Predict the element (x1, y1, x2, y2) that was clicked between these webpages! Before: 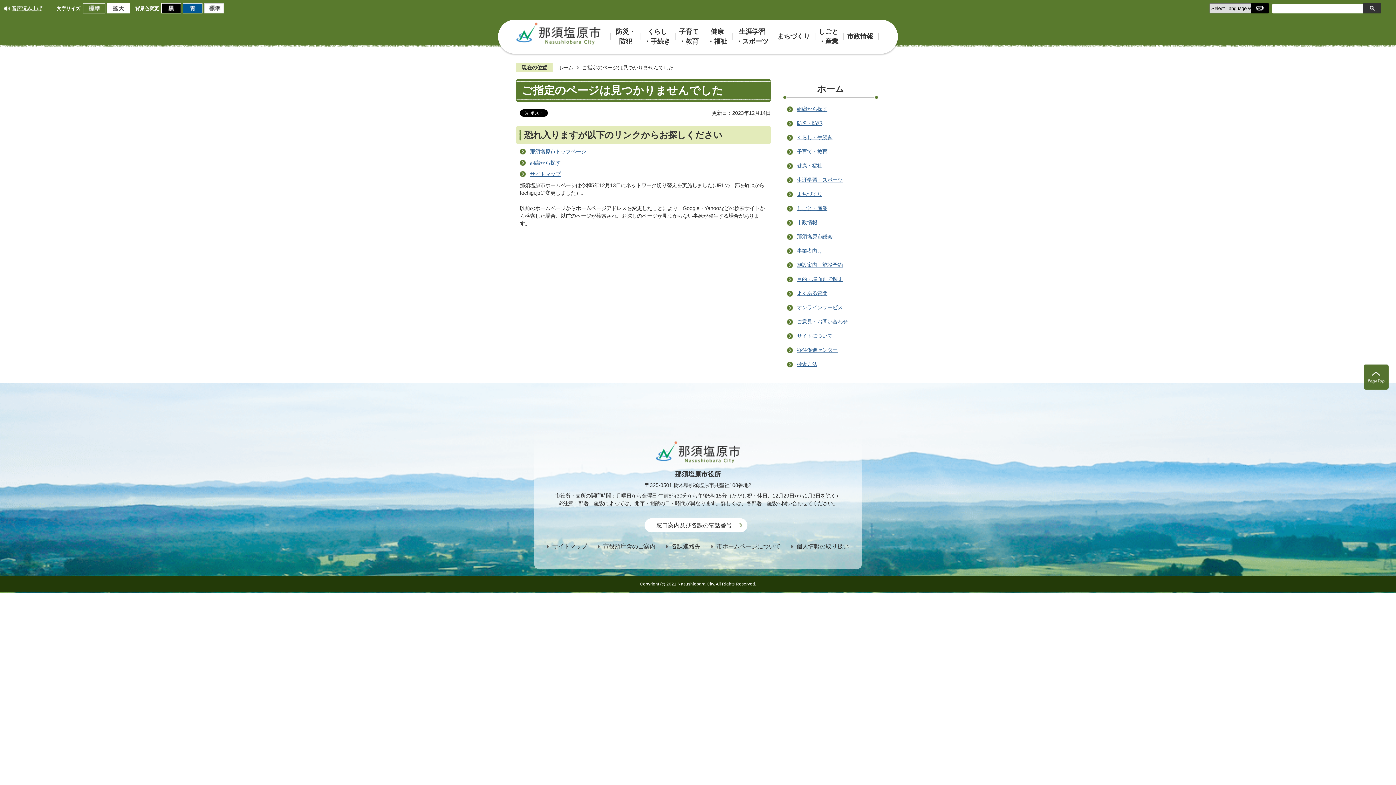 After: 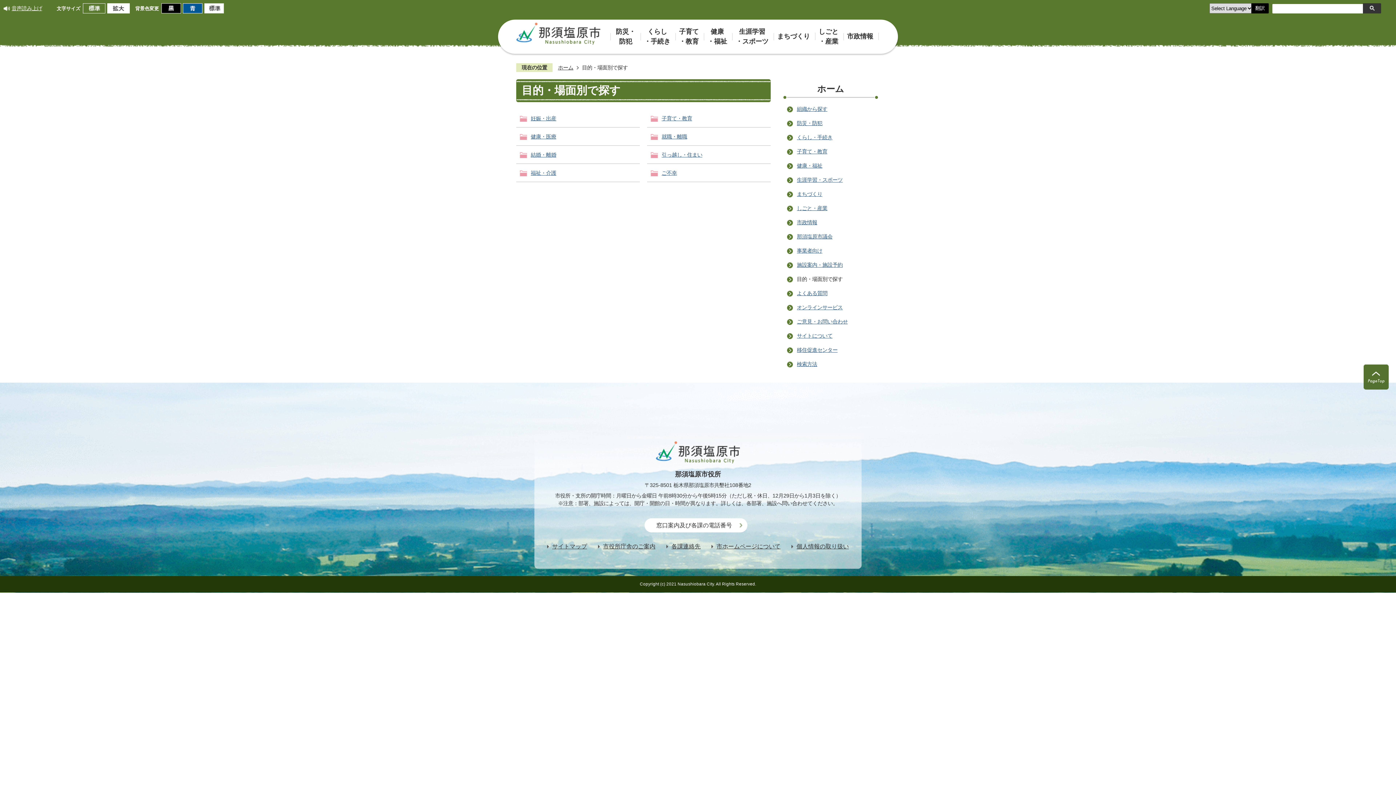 Action: bbox: (797, 276, 846, 282) label: 目的・場面別で探す